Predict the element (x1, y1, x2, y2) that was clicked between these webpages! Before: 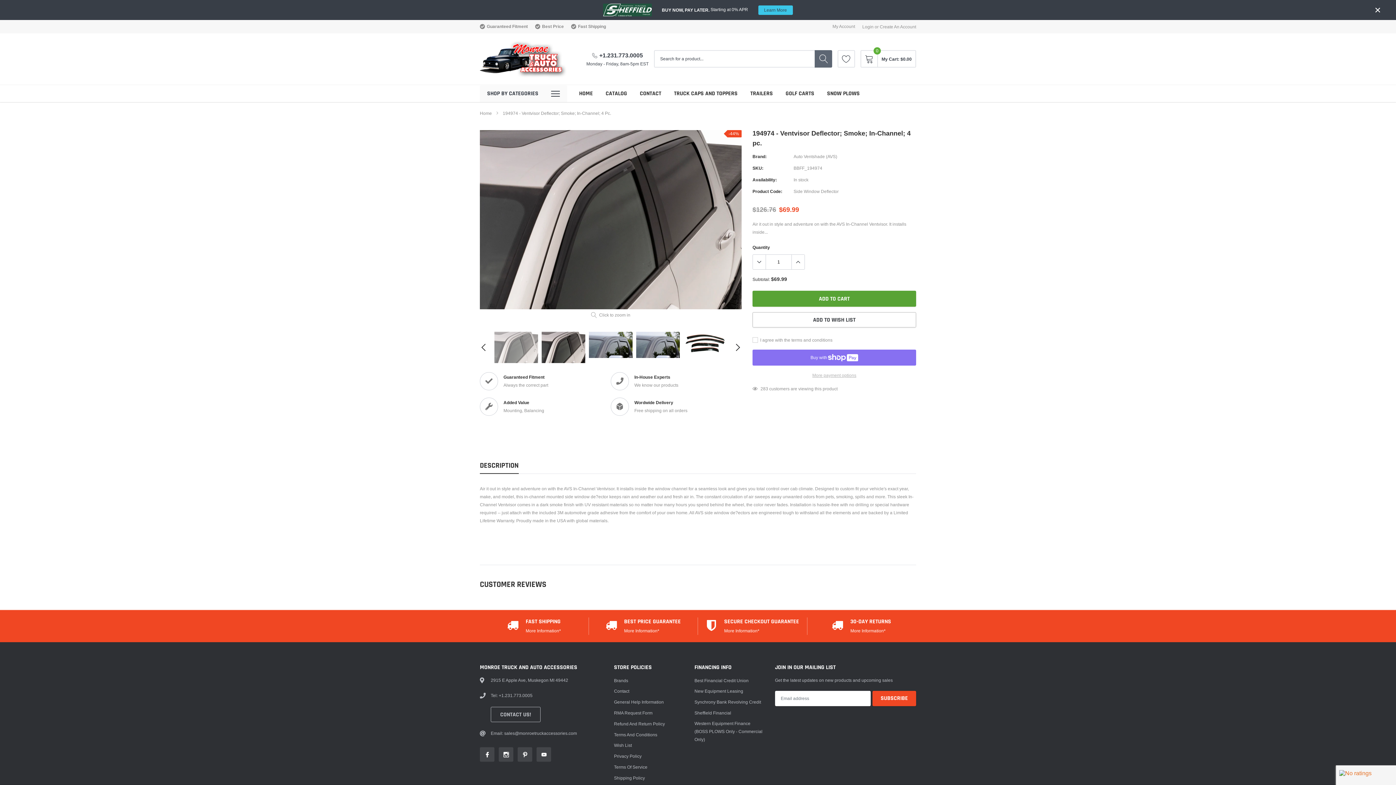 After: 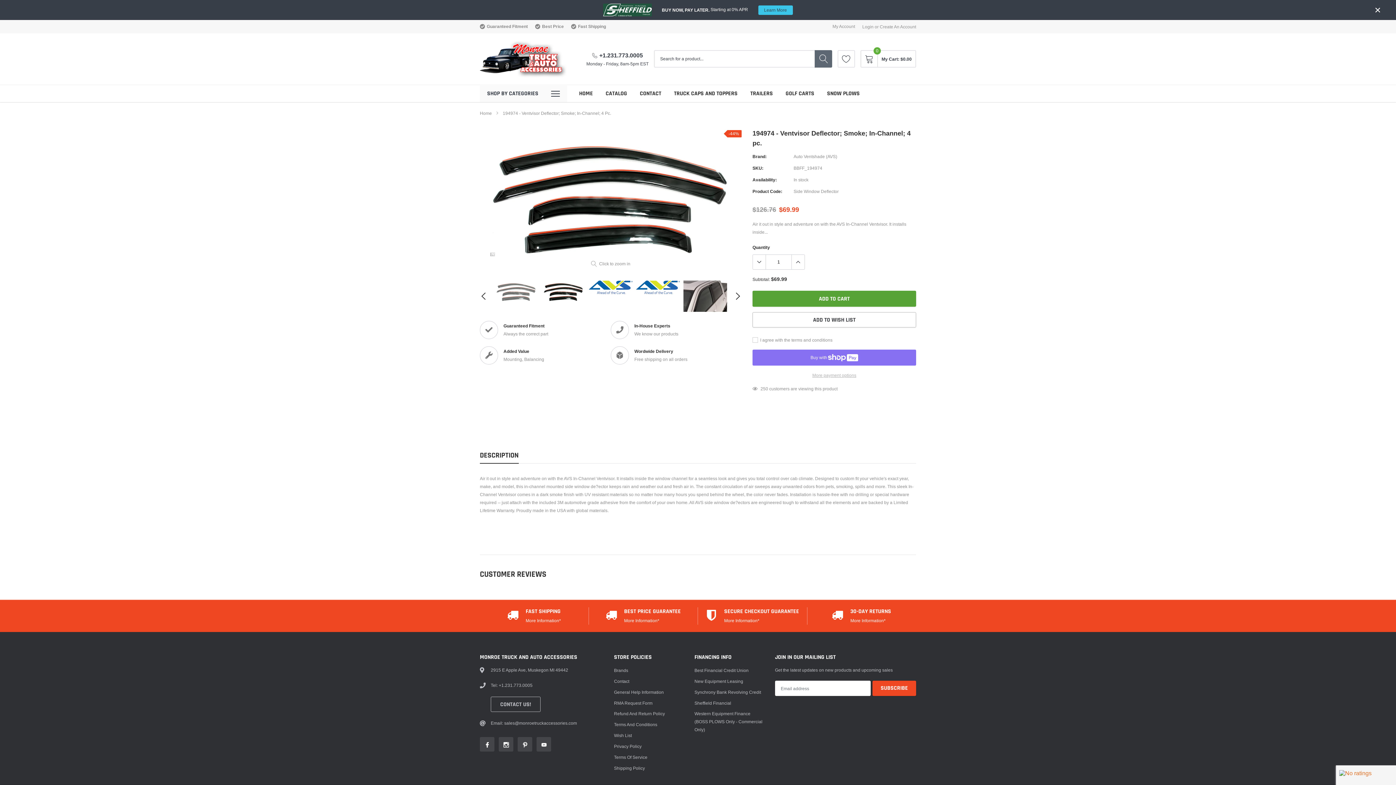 Action: bbox: (683, 331, 727, 354) label: link